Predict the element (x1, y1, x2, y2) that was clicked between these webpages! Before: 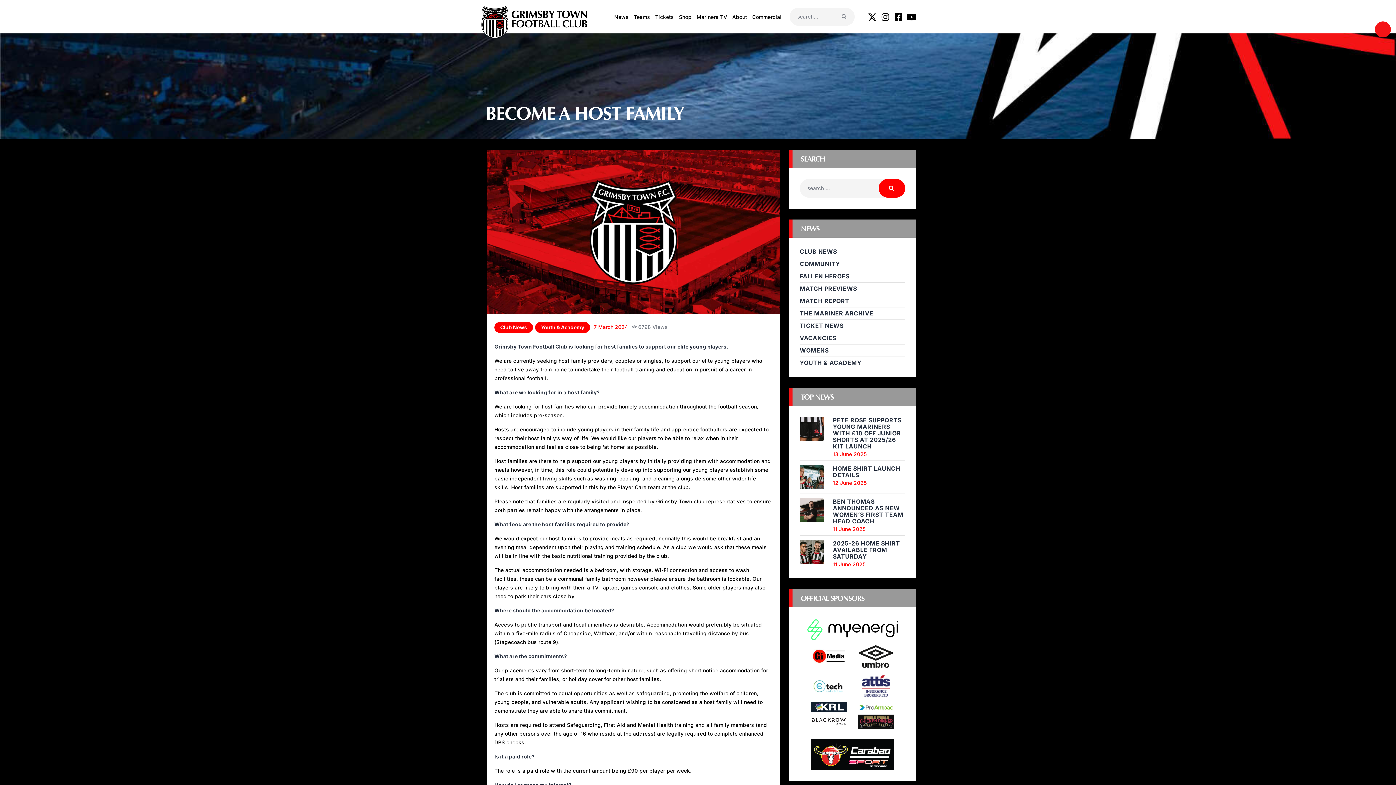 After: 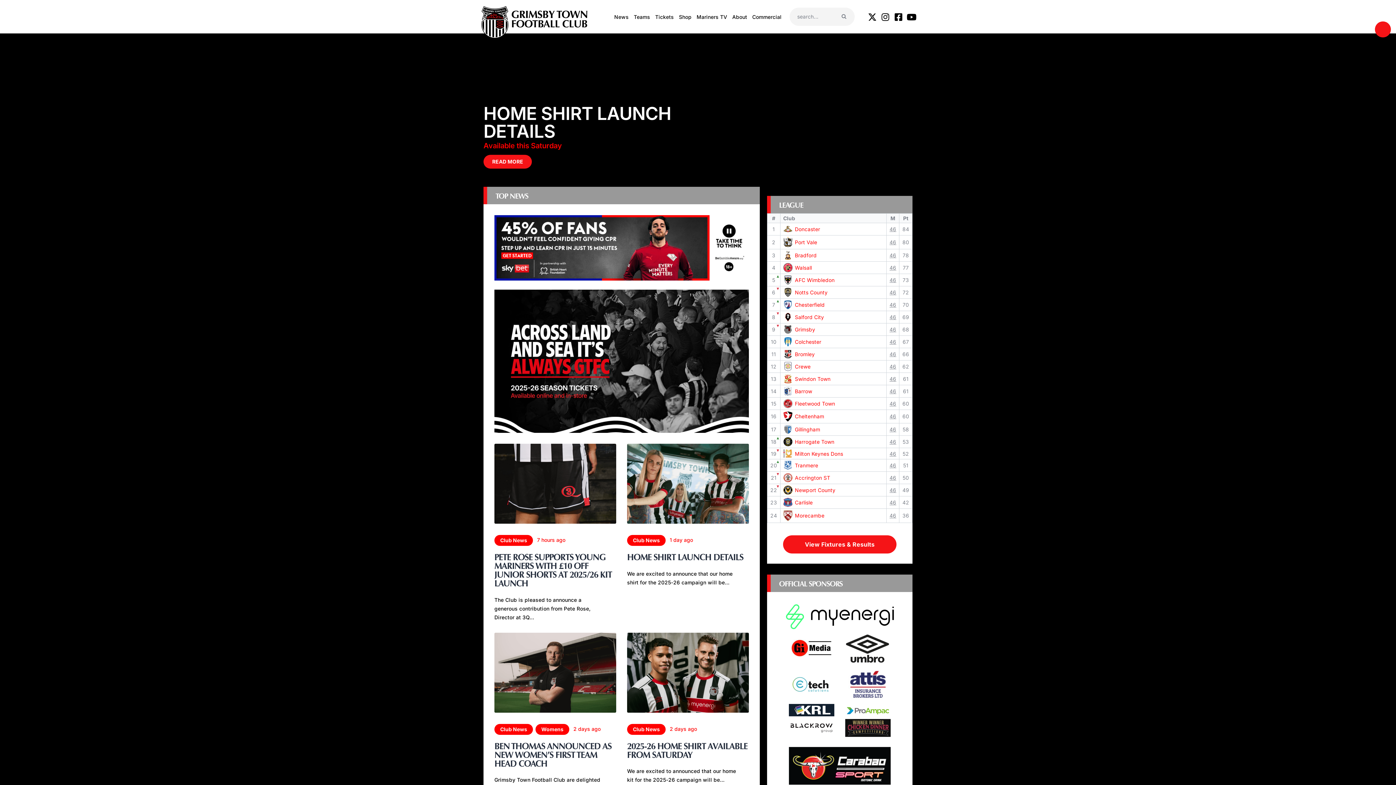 Action: bbox: (480, 5, 589, 39)